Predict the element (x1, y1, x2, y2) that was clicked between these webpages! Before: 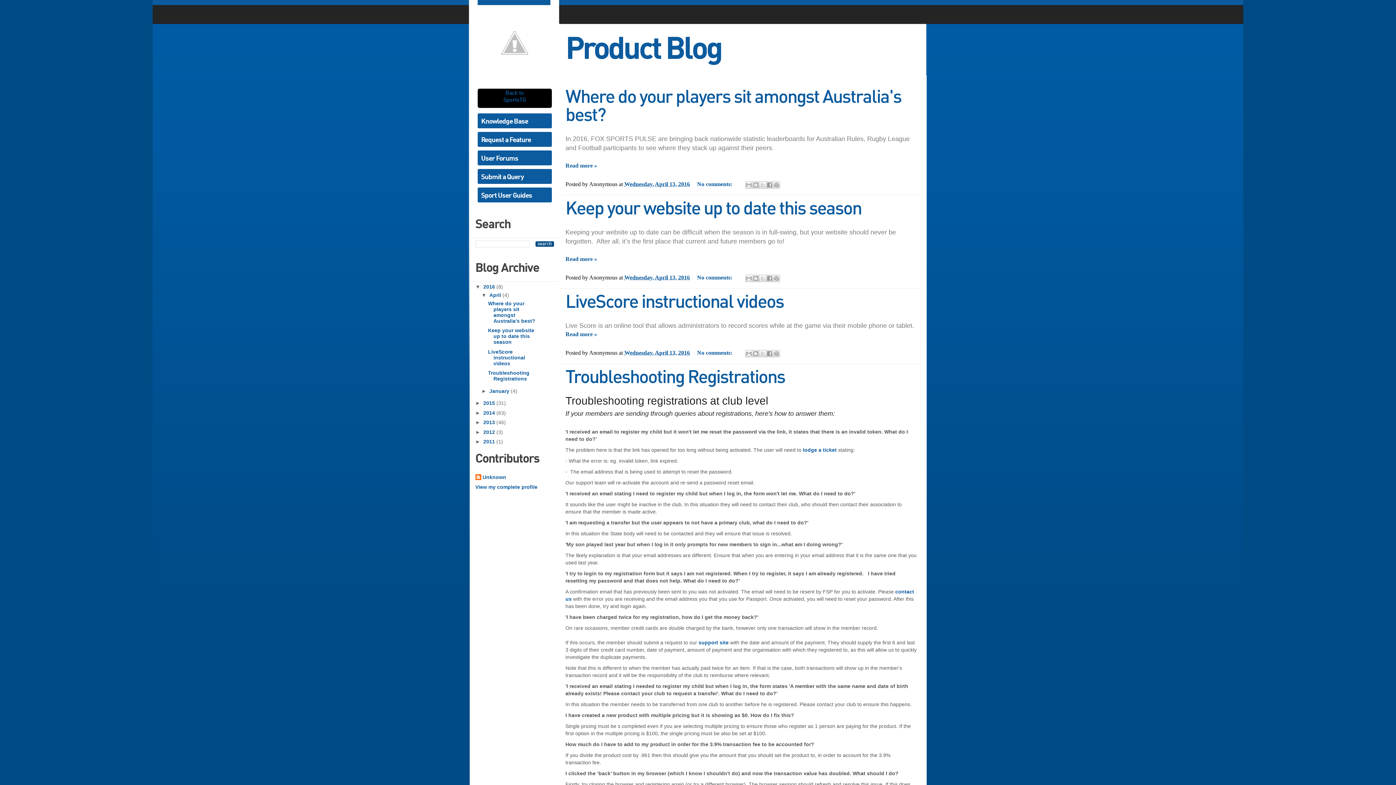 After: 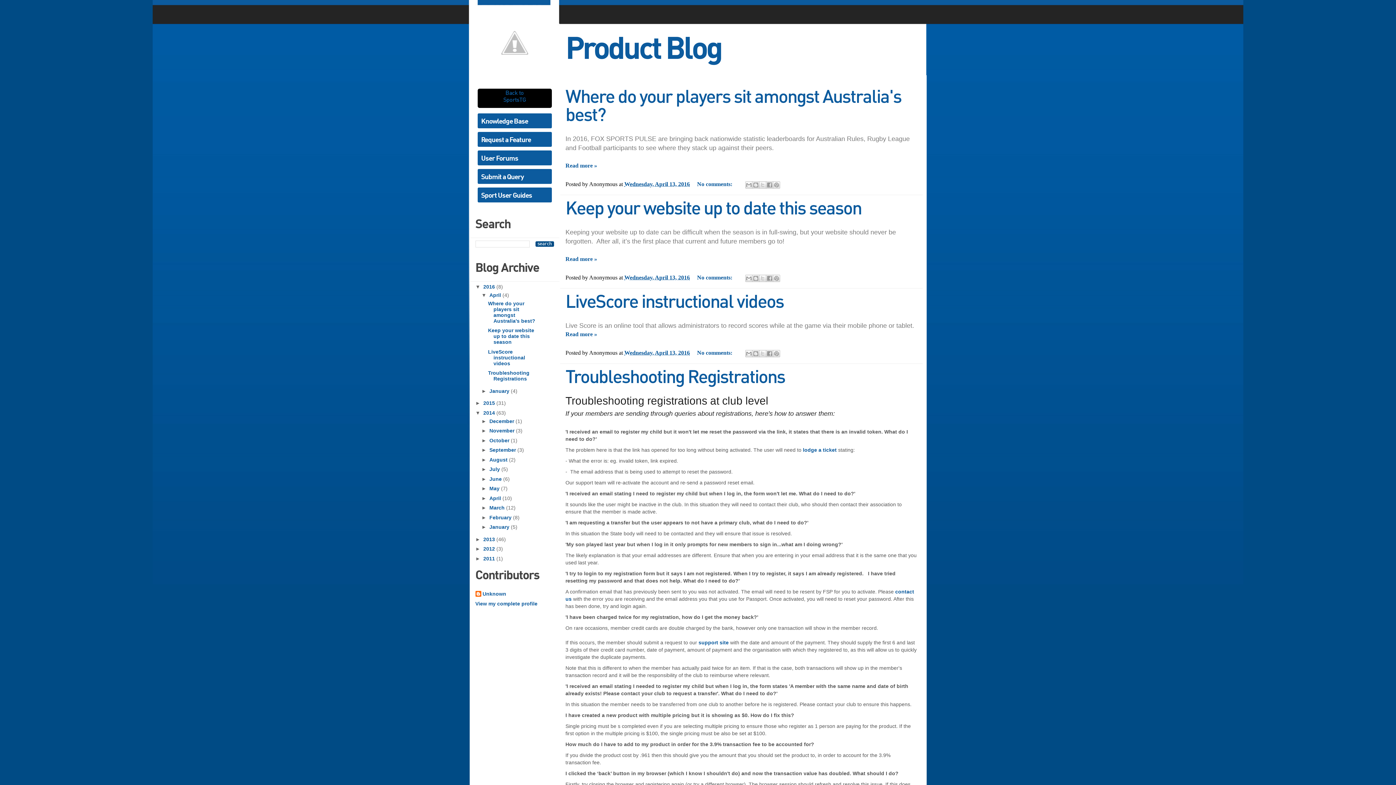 Action: label: ►   bbox: (475, 410, 483, 415)